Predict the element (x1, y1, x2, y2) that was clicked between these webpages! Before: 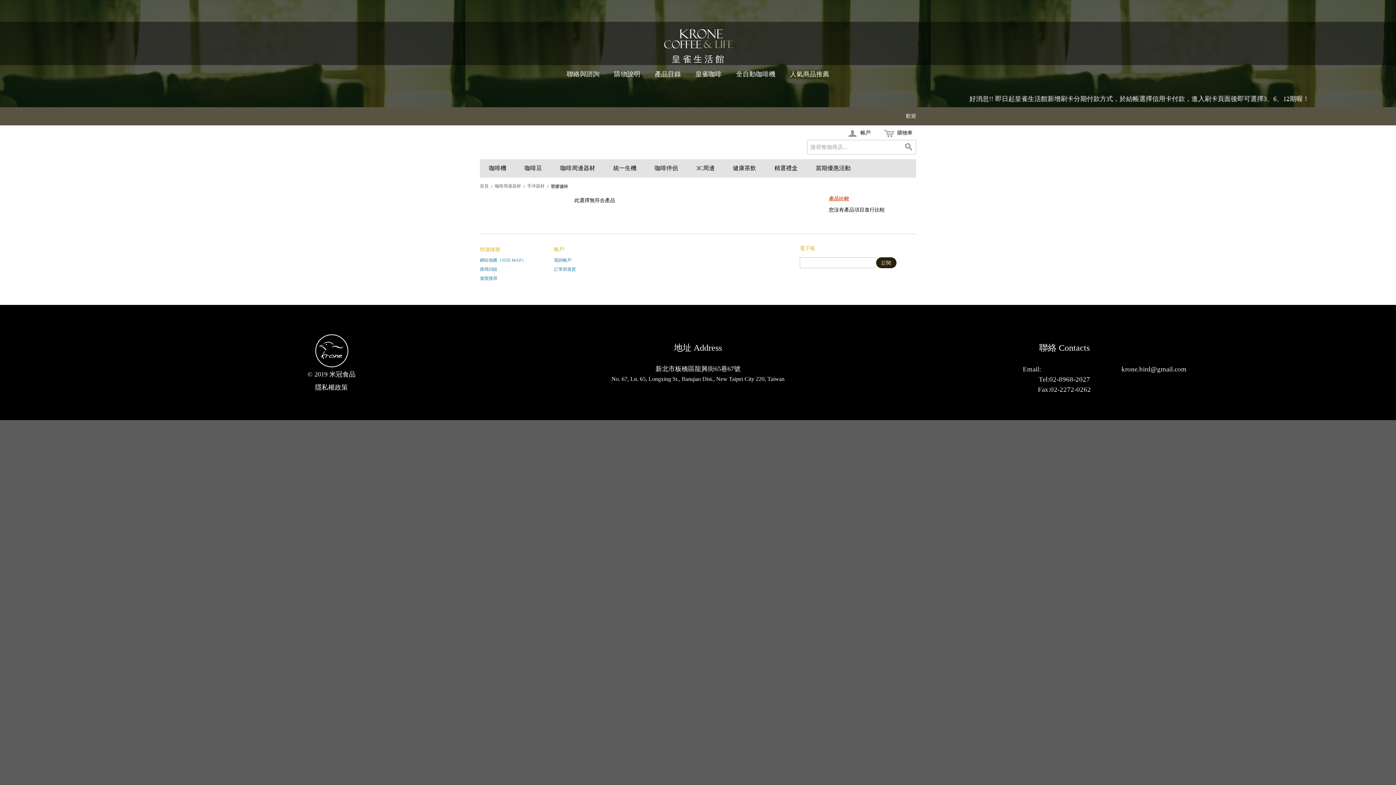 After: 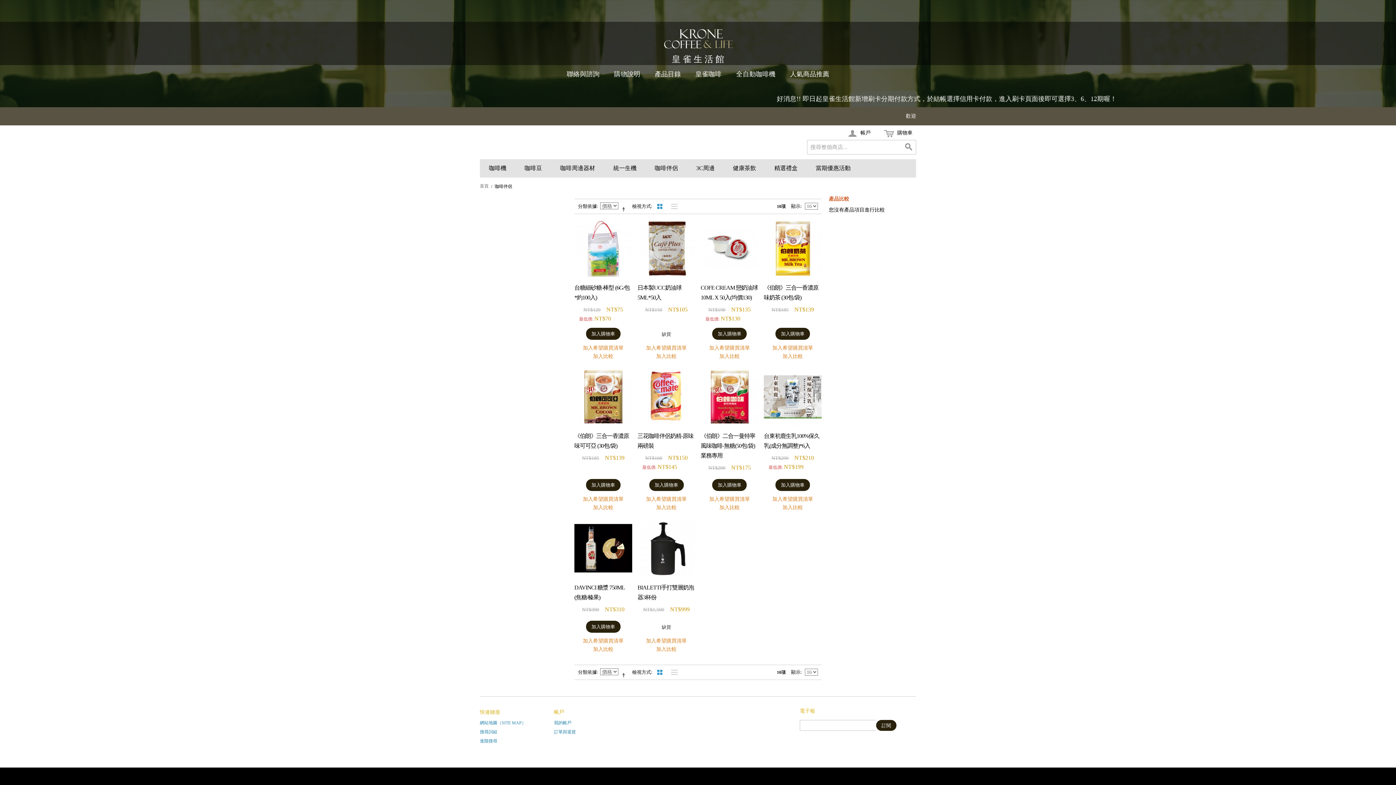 Action: bbox: (645, 162, 687, 173) label: 咖啡伴侶